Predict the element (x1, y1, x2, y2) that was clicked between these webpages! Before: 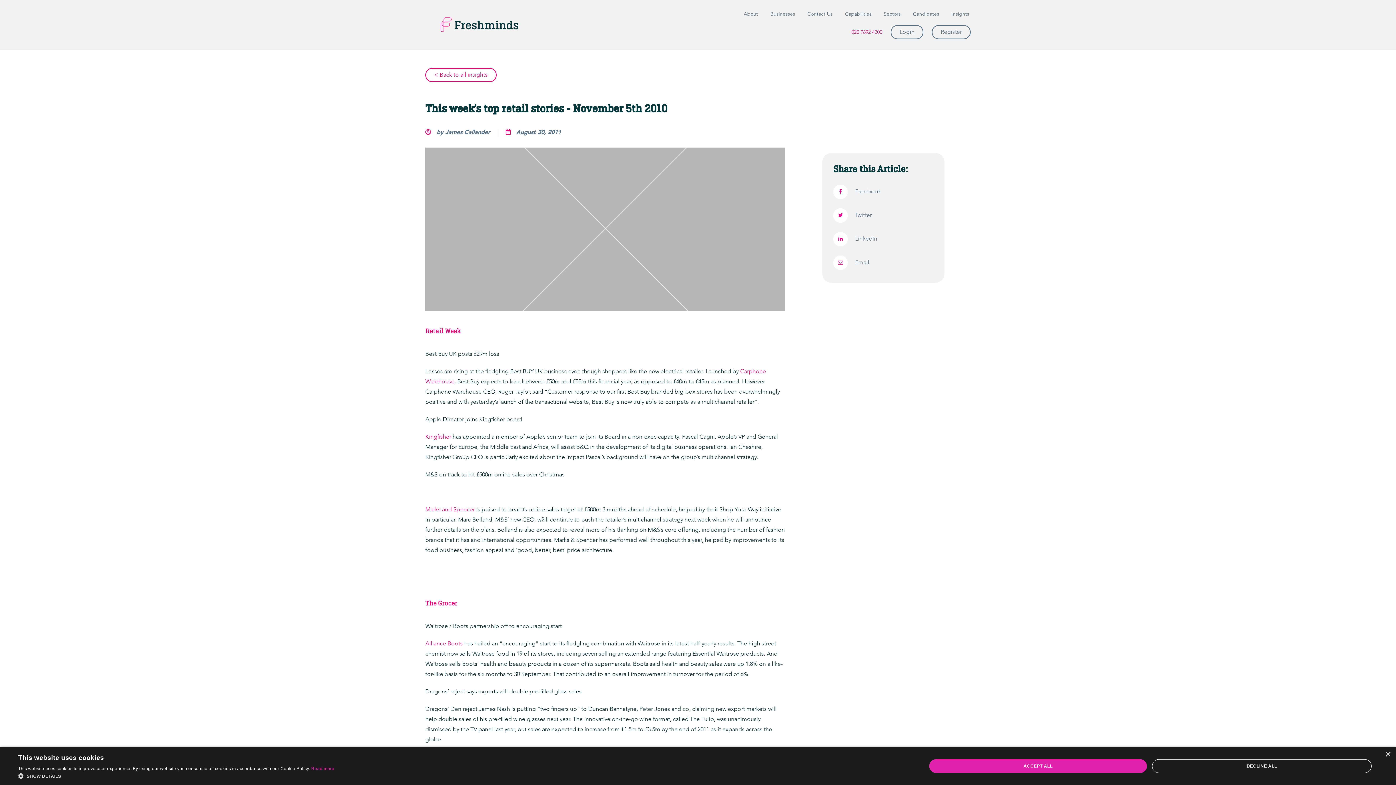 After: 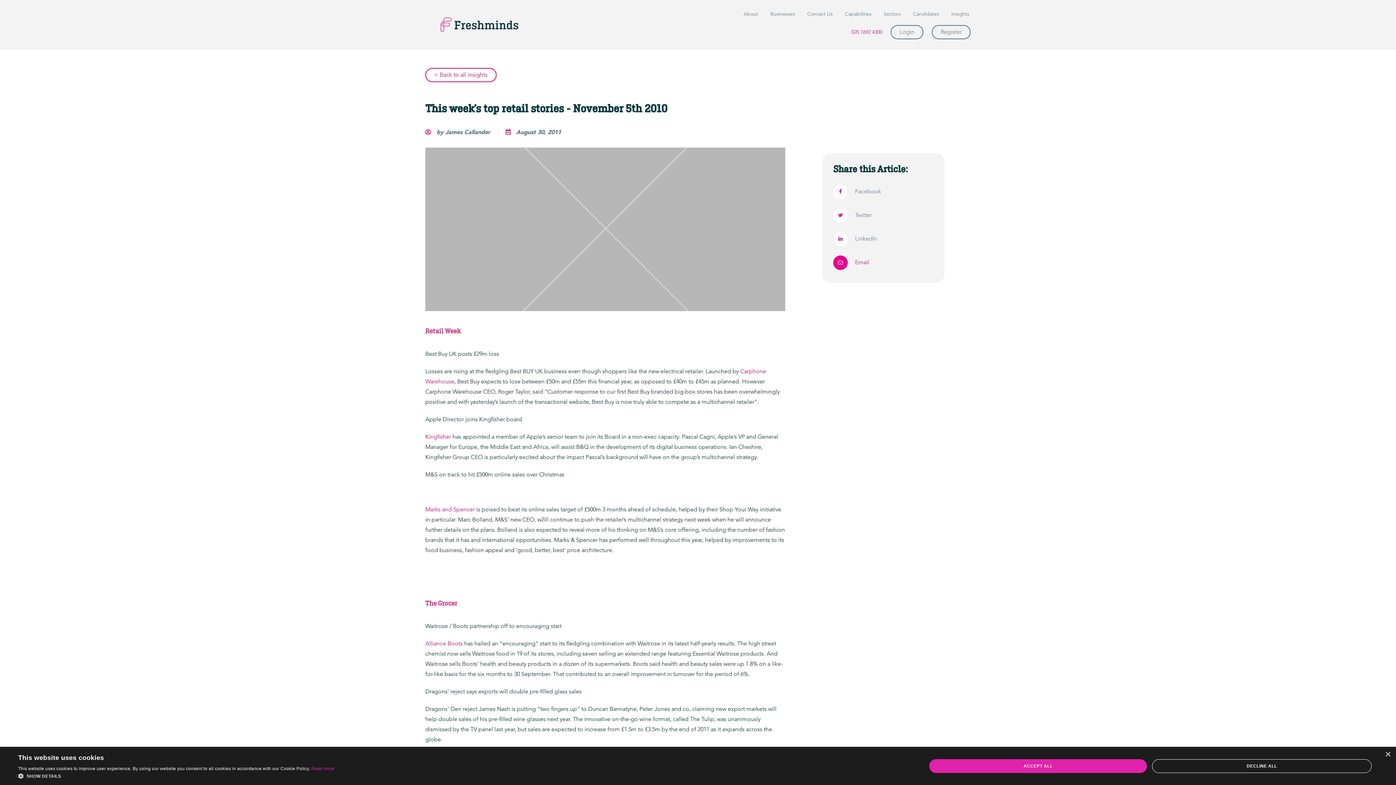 Action: bbox: (838, 259, 843, 266)